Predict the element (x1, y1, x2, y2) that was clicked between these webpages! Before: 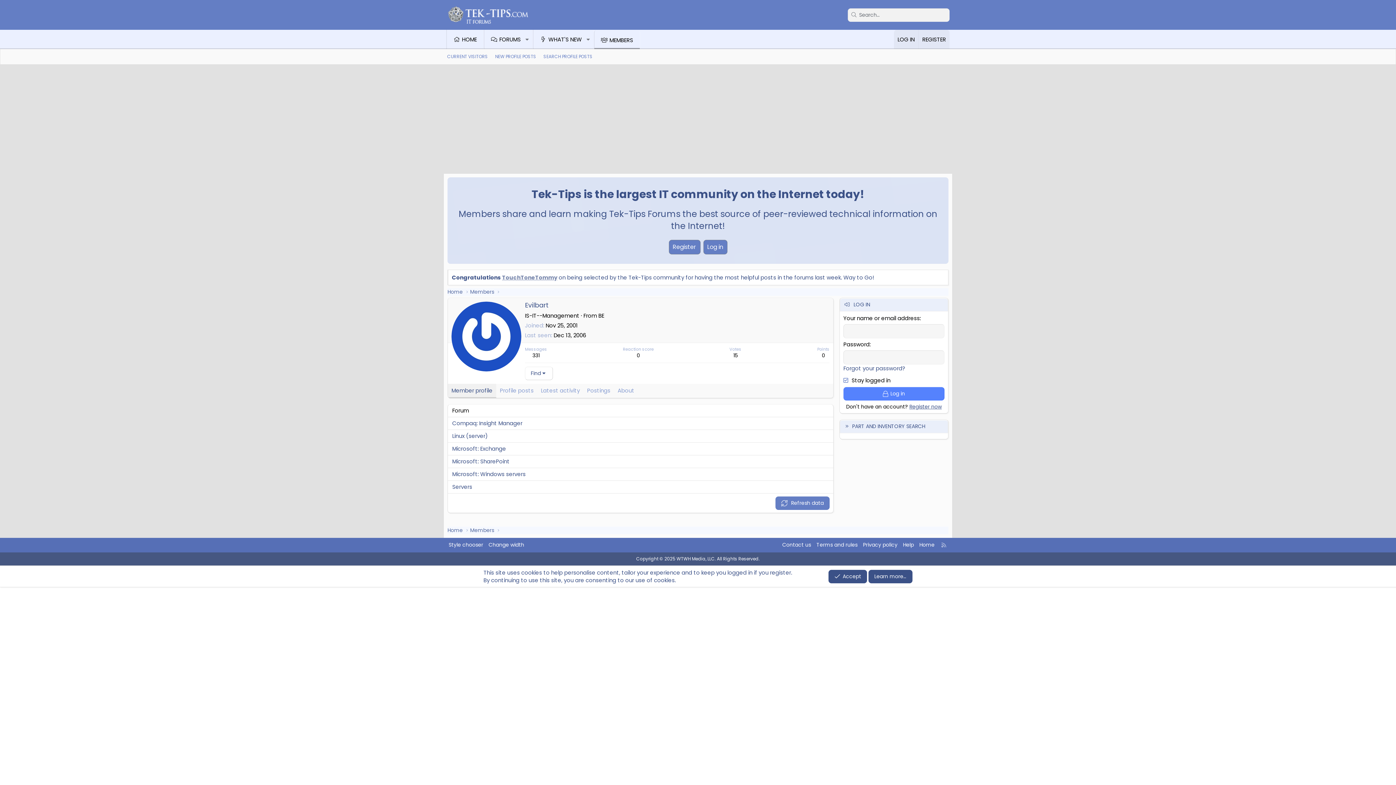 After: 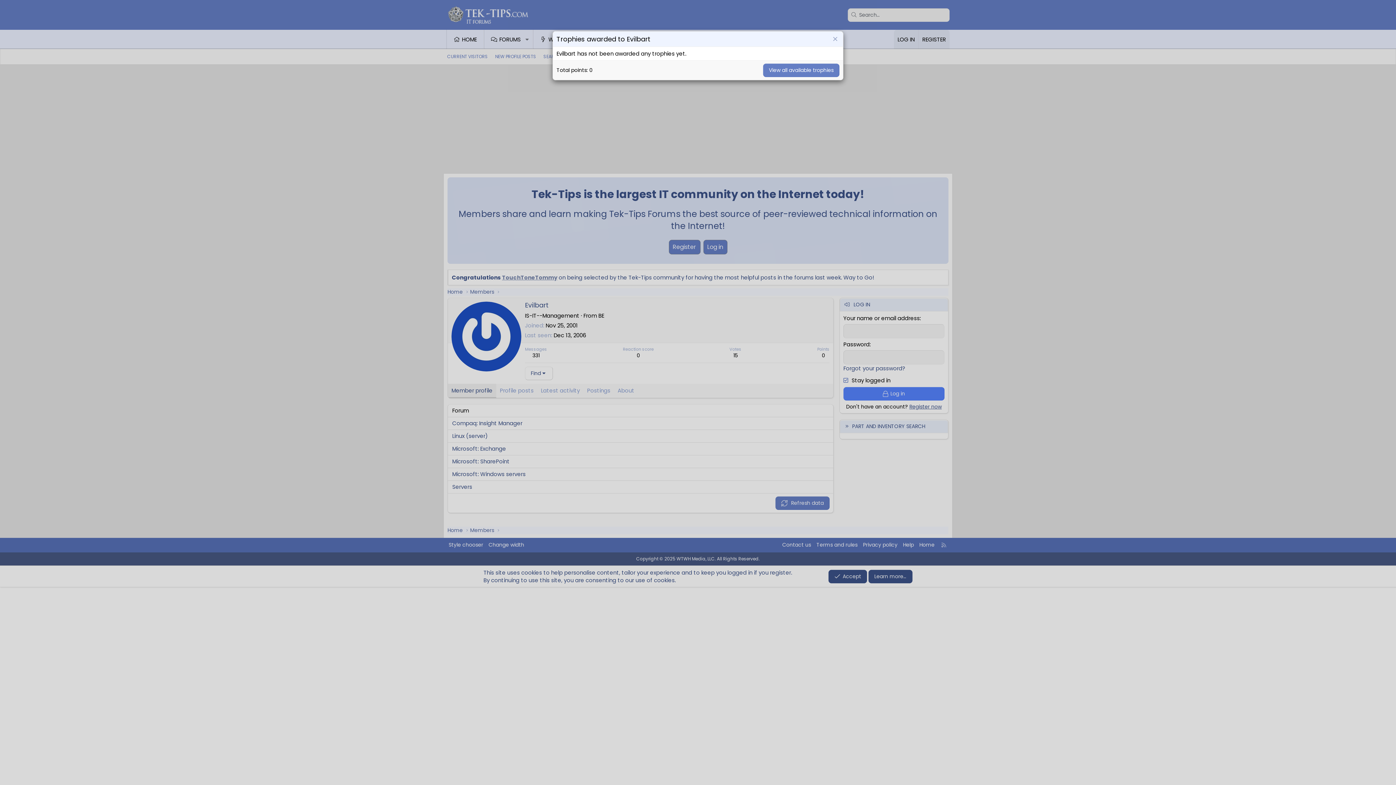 Action: bbox: (821, 352, 825, 359) label: 0